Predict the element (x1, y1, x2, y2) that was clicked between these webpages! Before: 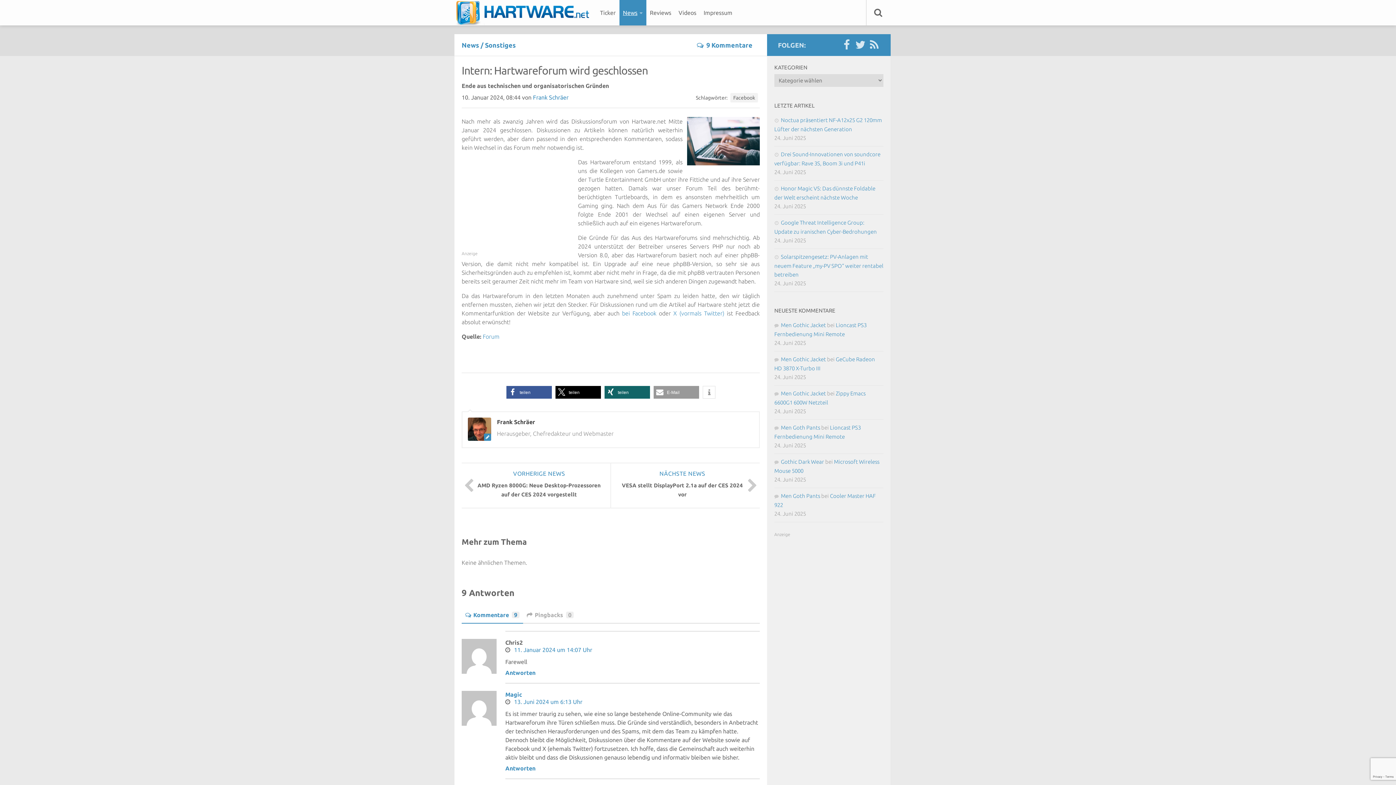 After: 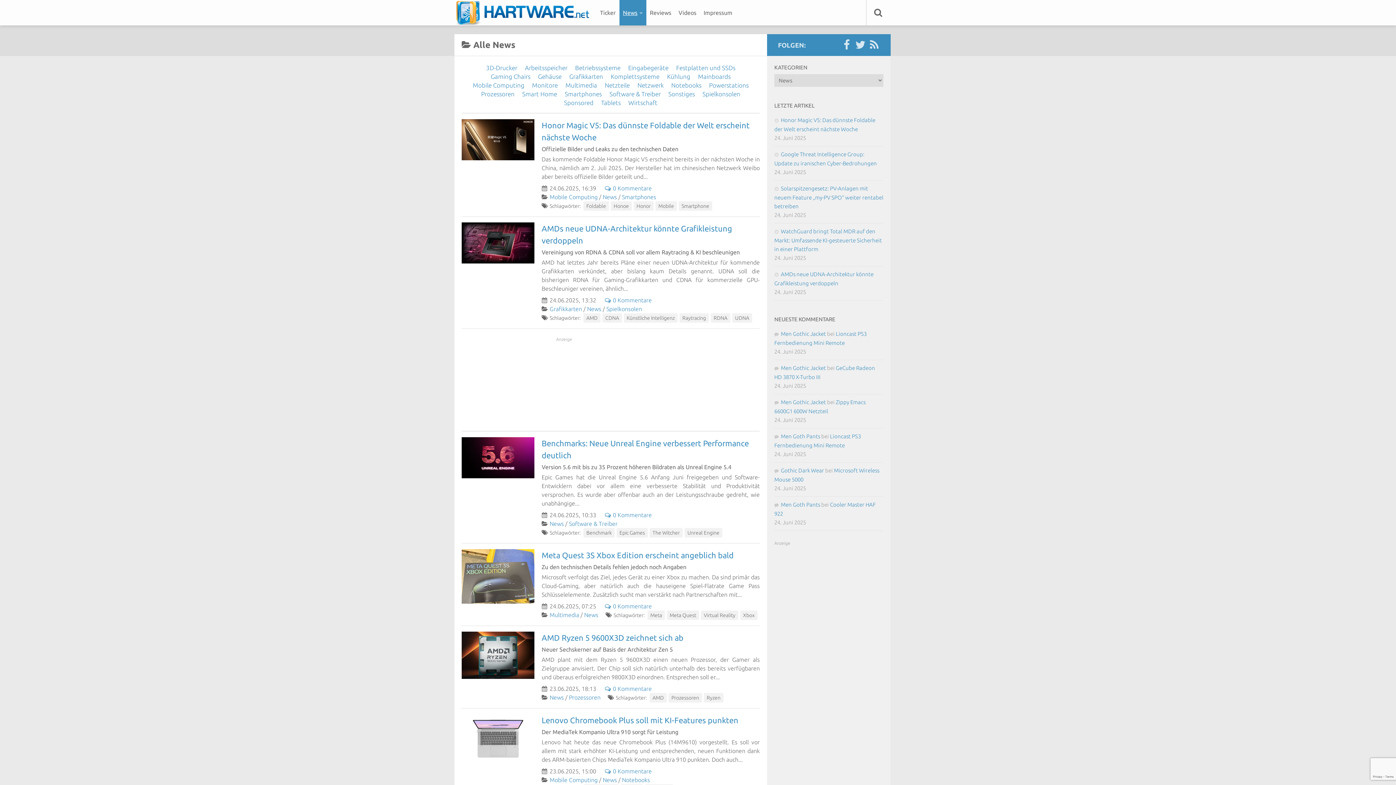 Action: label: News bbox: (461, 41, 479, 48)